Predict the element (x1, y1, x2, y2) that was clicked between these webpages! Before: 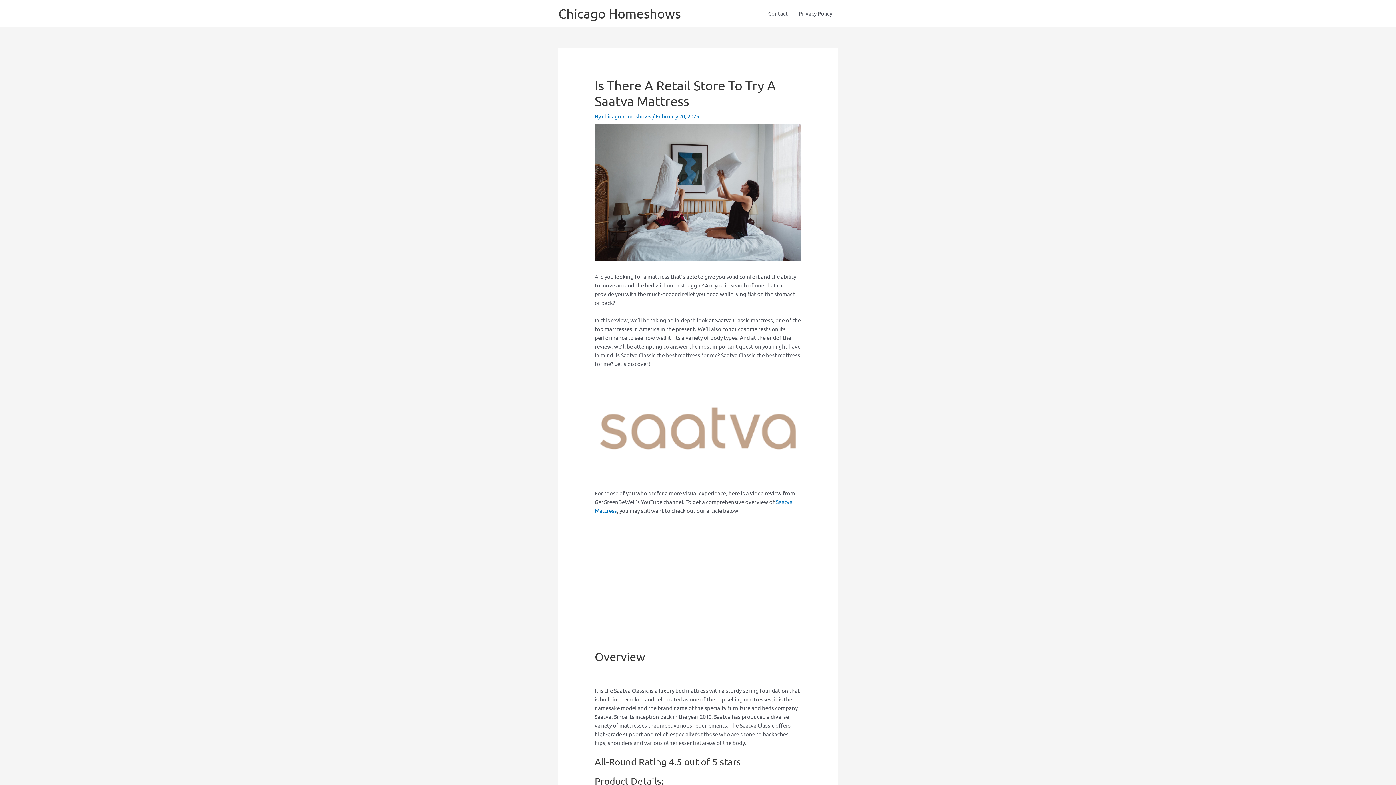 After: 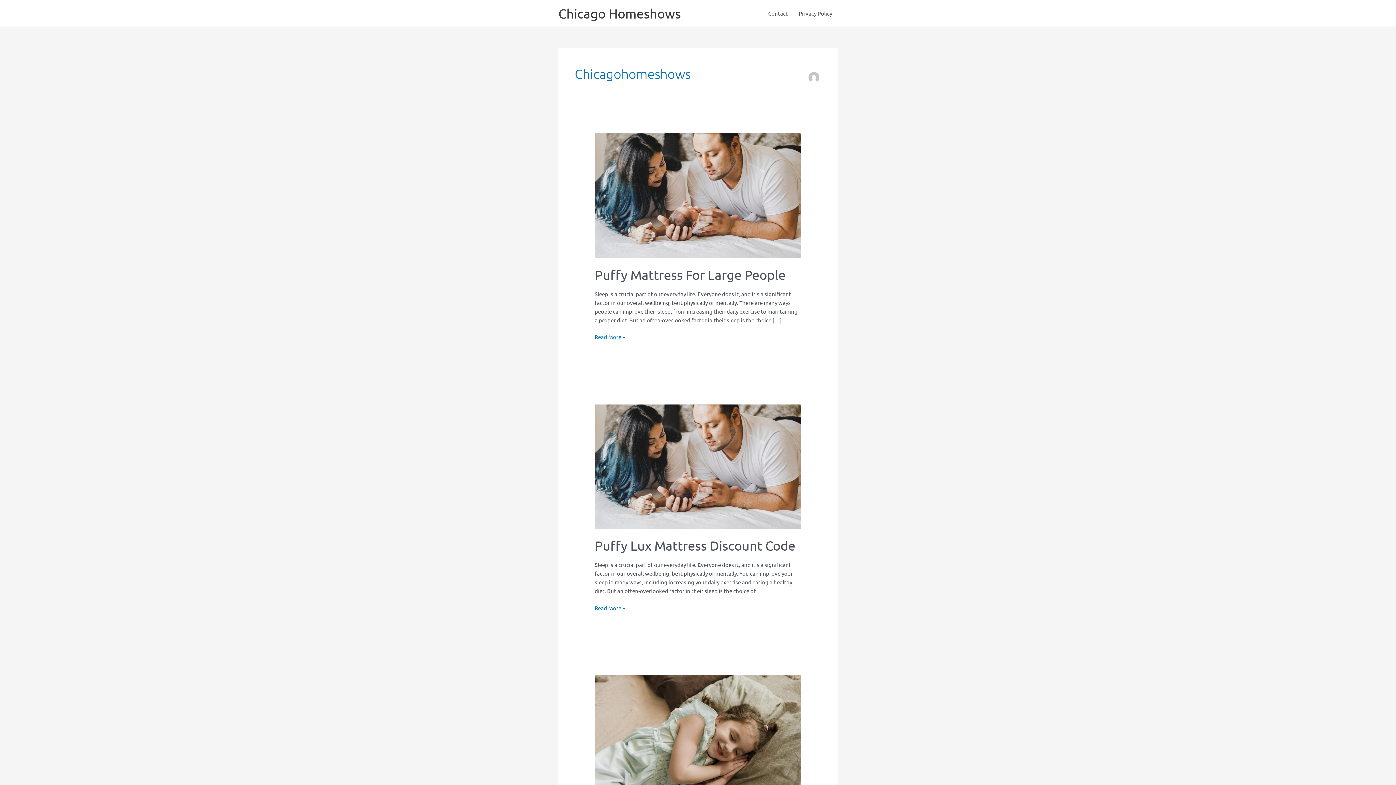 Action: bbox: (602, 112, 652, 119) label: chicagohomeshows 